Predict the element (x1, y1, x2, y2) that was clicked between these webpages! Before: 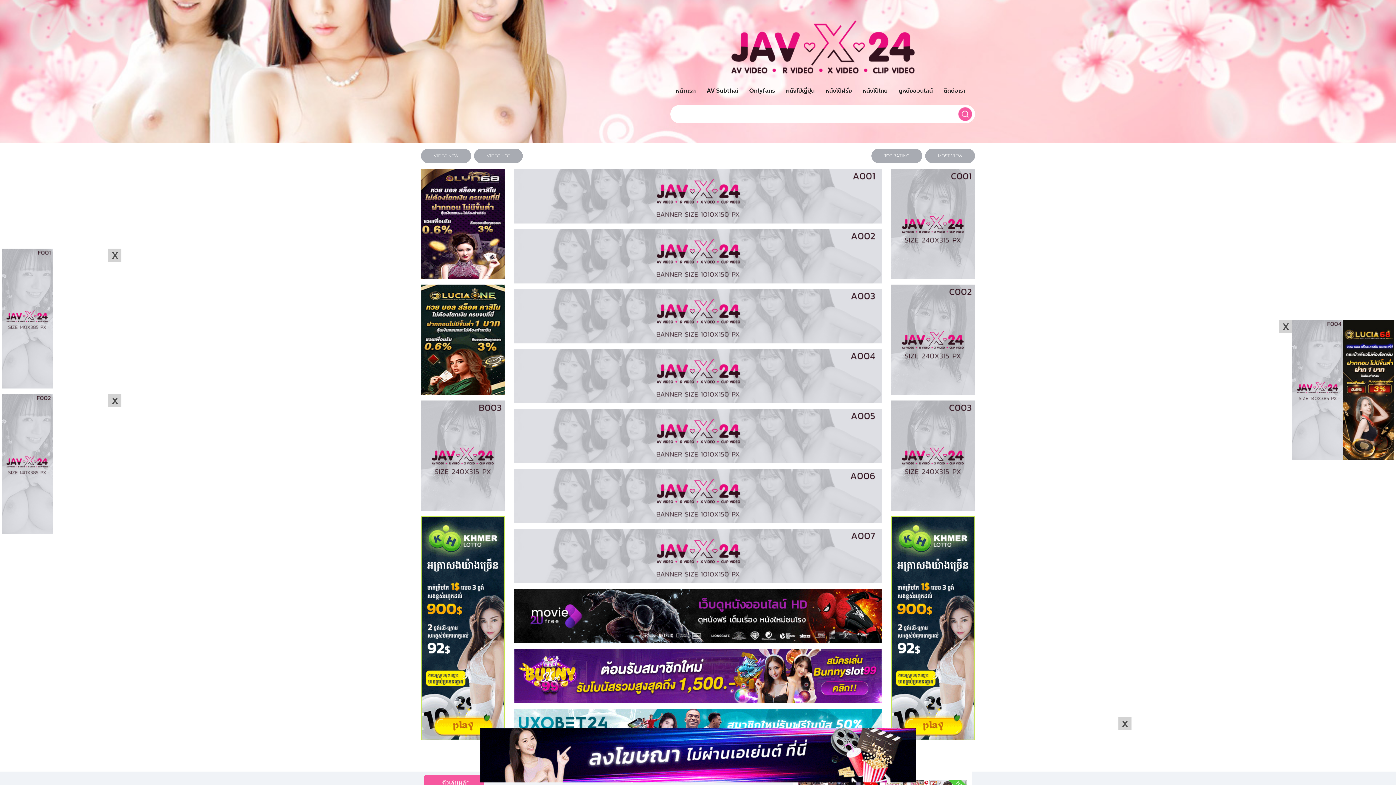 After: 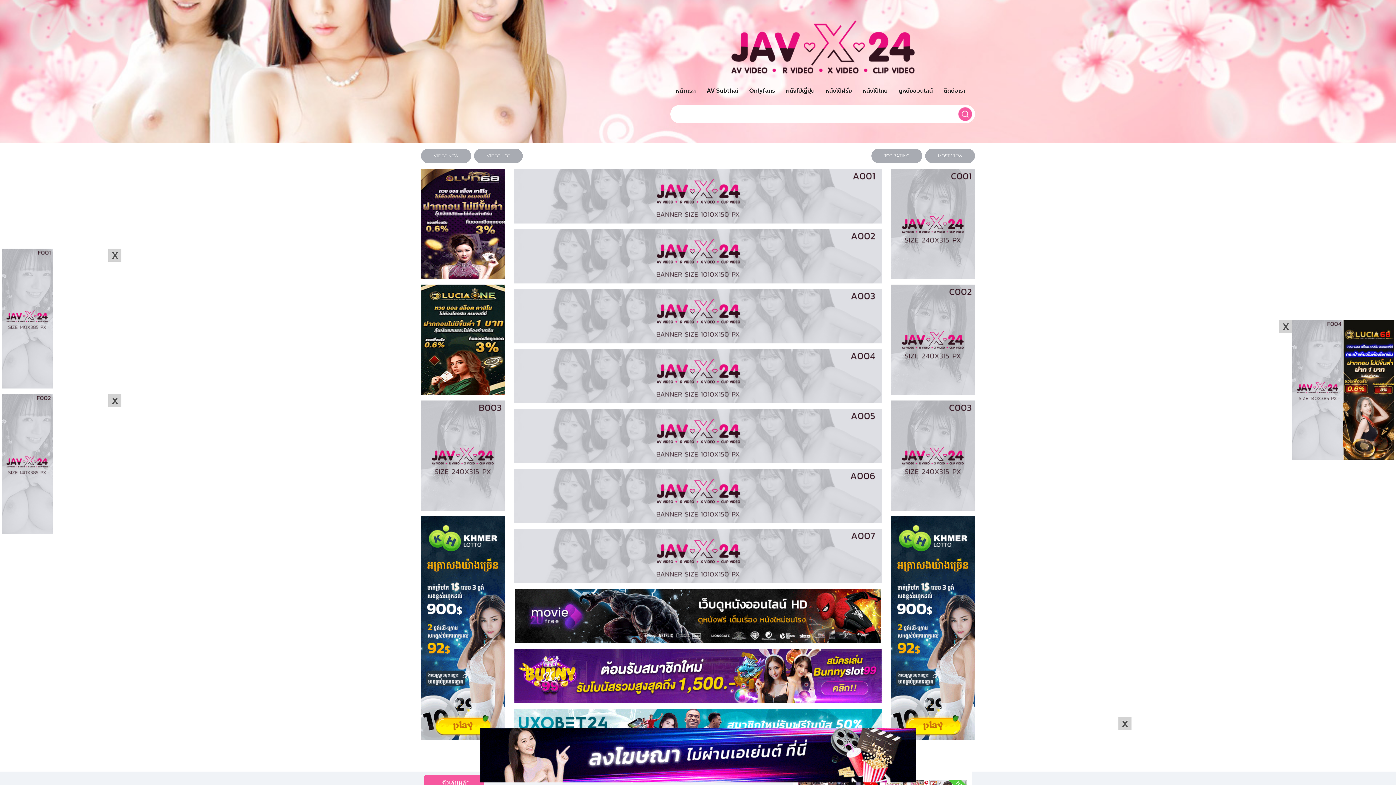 Action: bbox: (480, 776, 916, 785)